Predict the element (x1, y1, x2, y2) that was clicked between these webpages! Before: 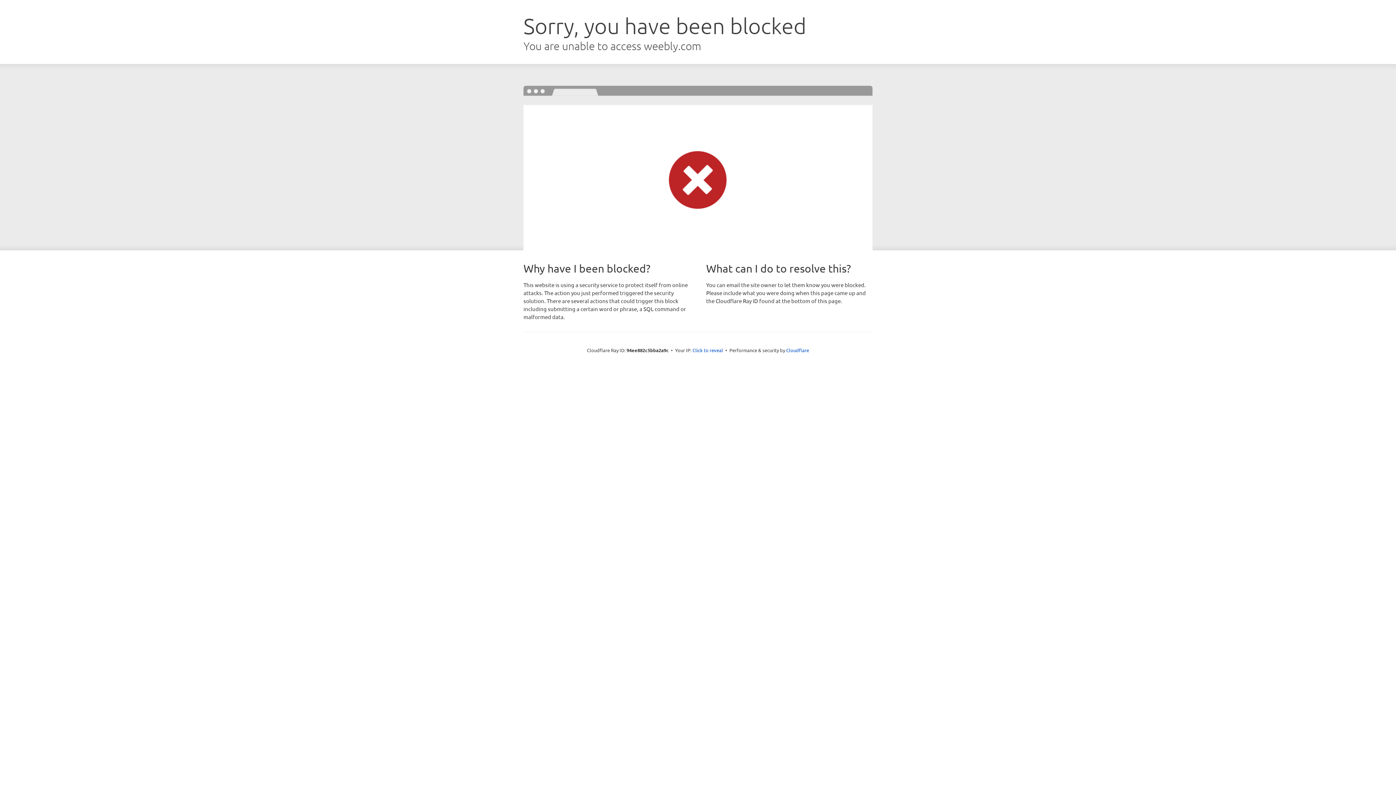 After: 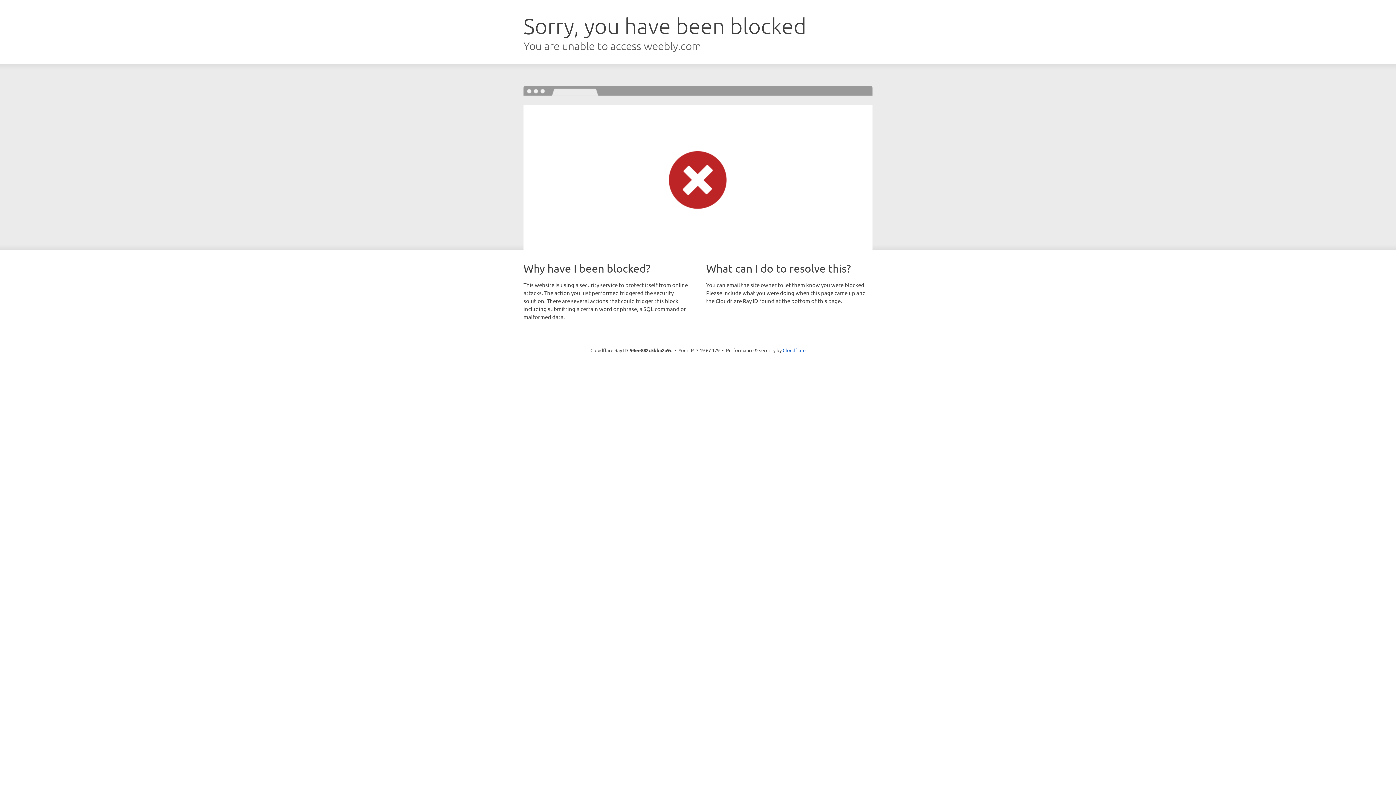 Action: bbox: (692, 346, 723, 353) label: Click to reveal